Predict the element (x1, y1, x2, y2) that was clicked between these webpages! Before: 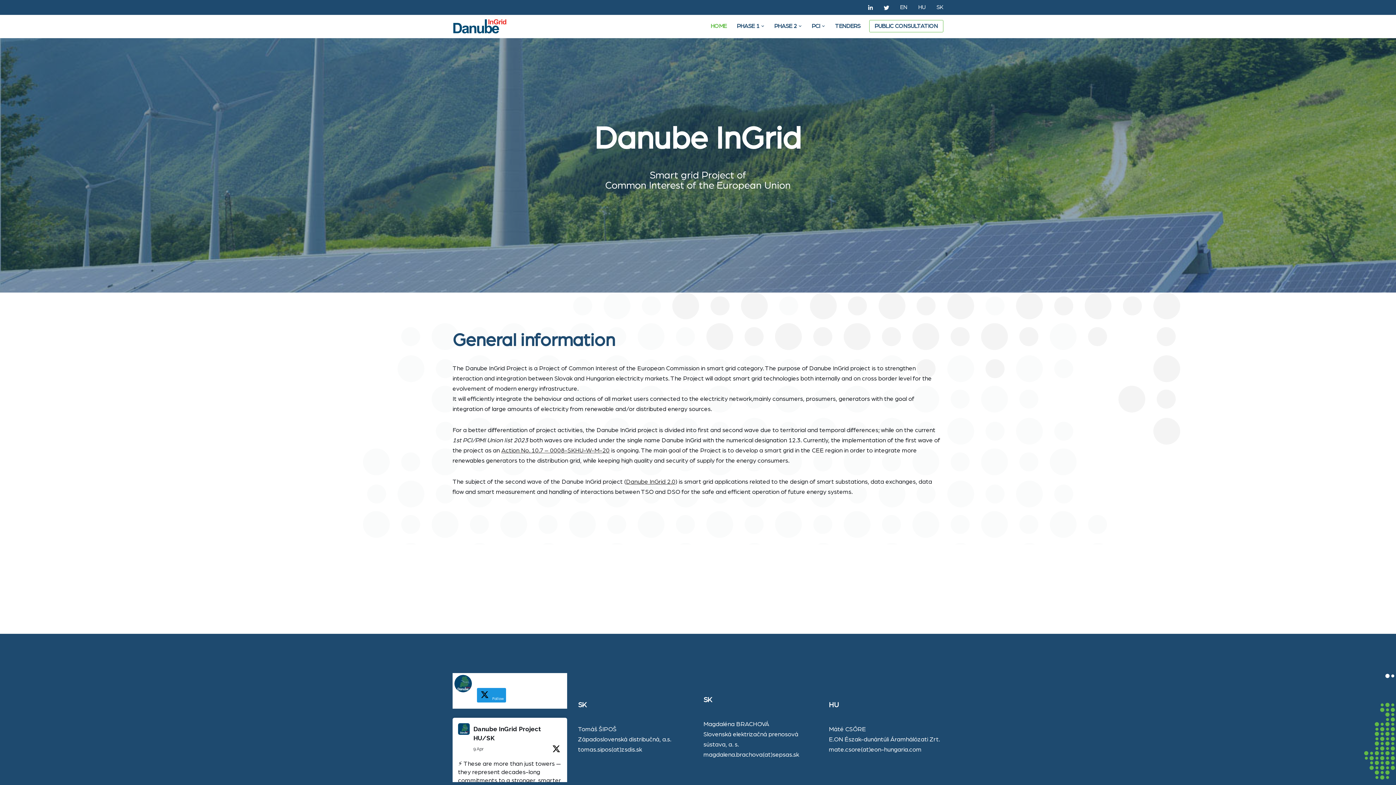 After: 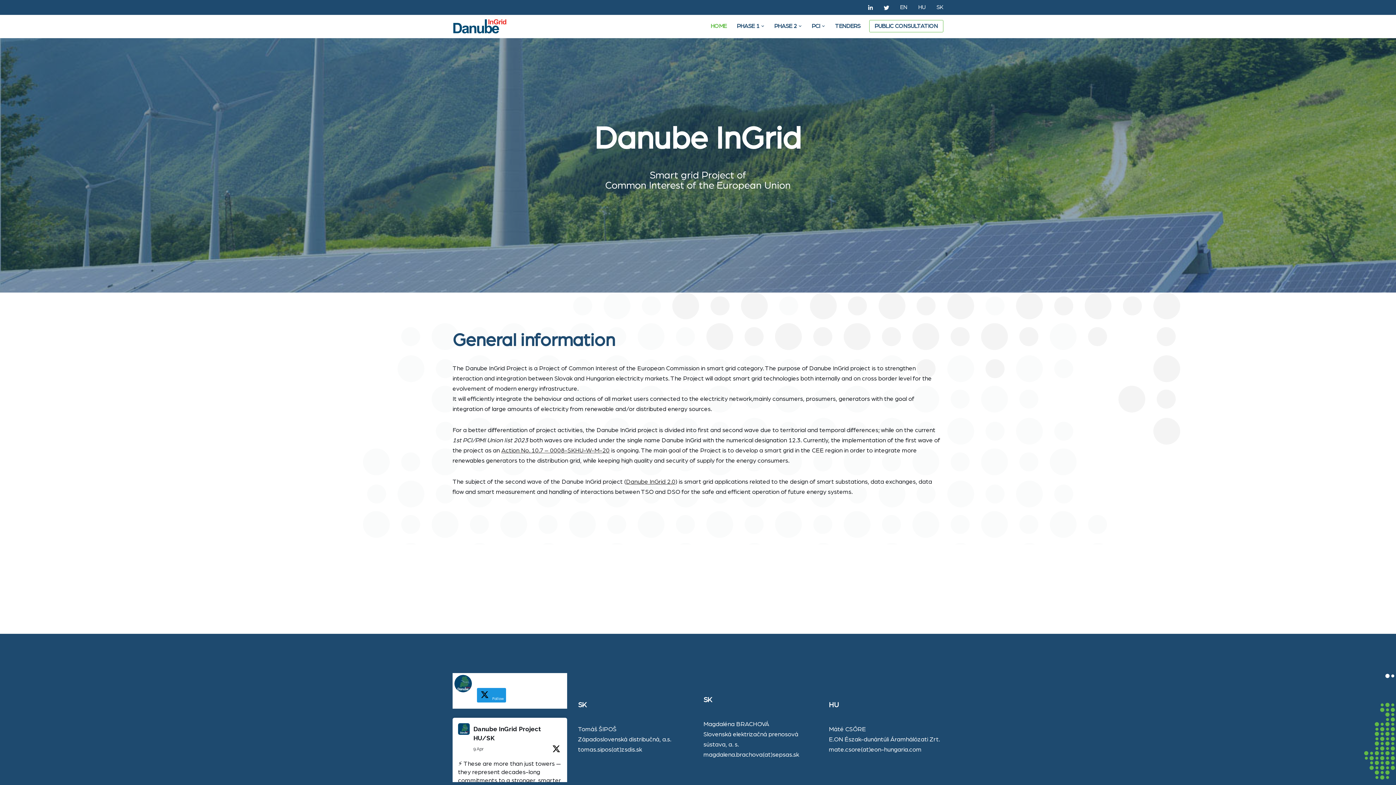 Action: bbox: (900, 4, 907, 10) label: EN